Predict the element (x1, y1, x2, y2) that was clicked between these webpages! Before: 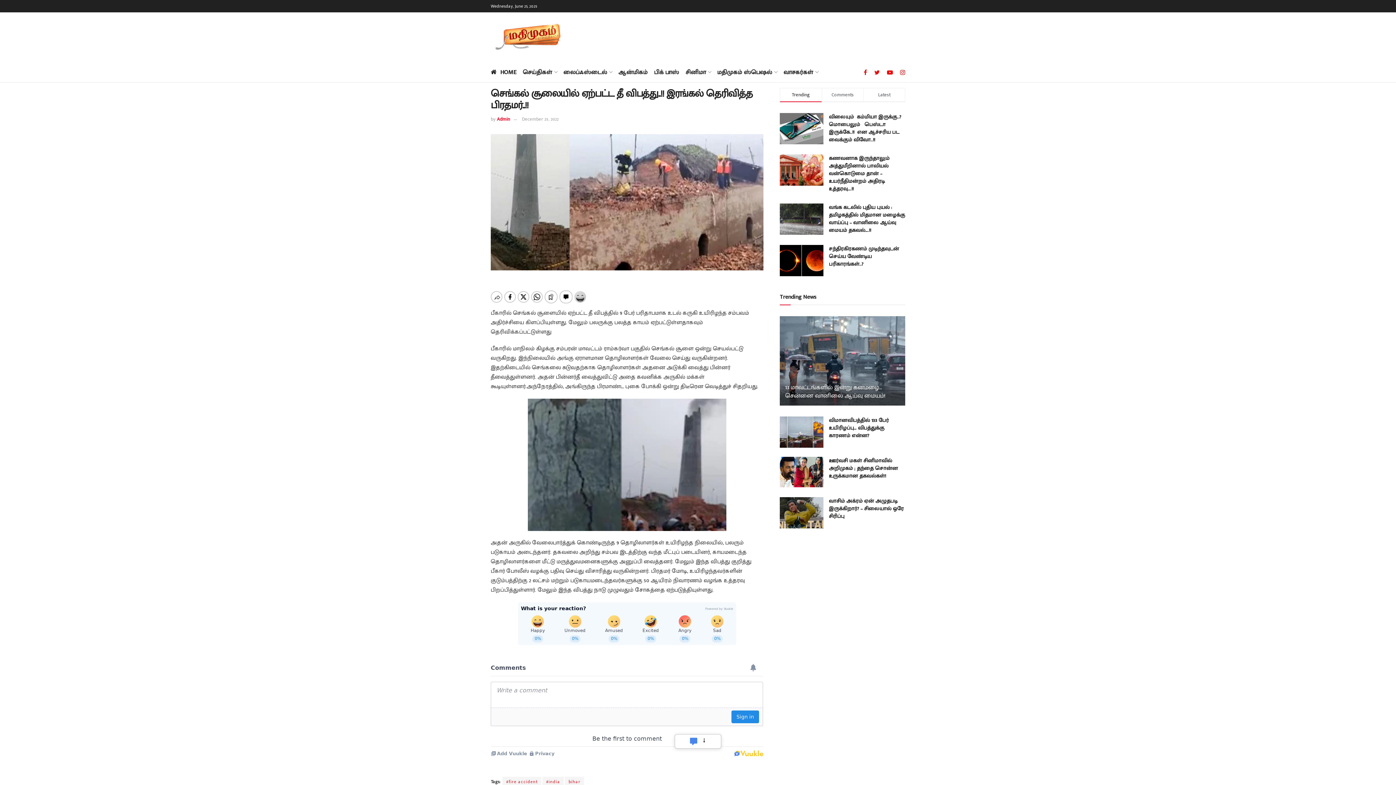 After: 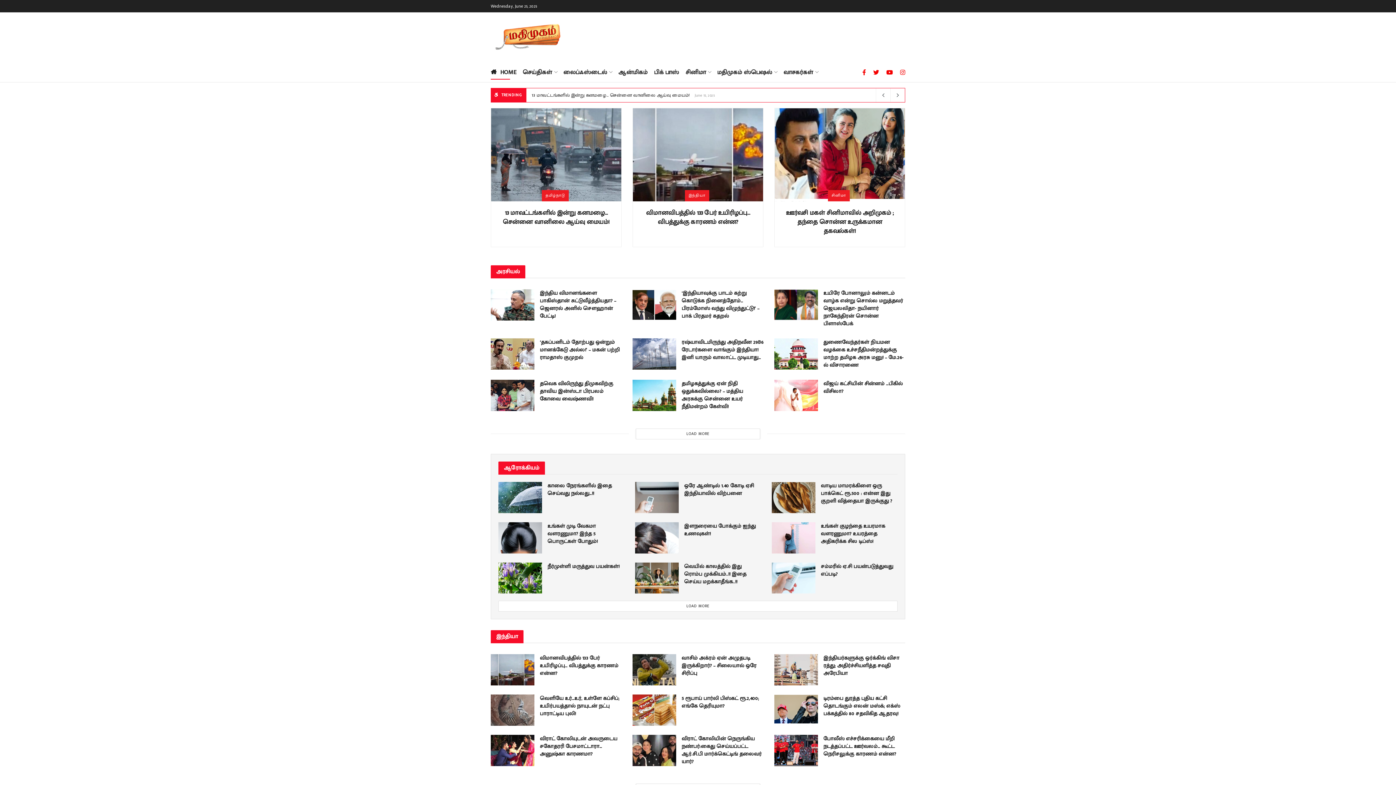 Action: bbox: (490, 65, 516, 79) label: HOME